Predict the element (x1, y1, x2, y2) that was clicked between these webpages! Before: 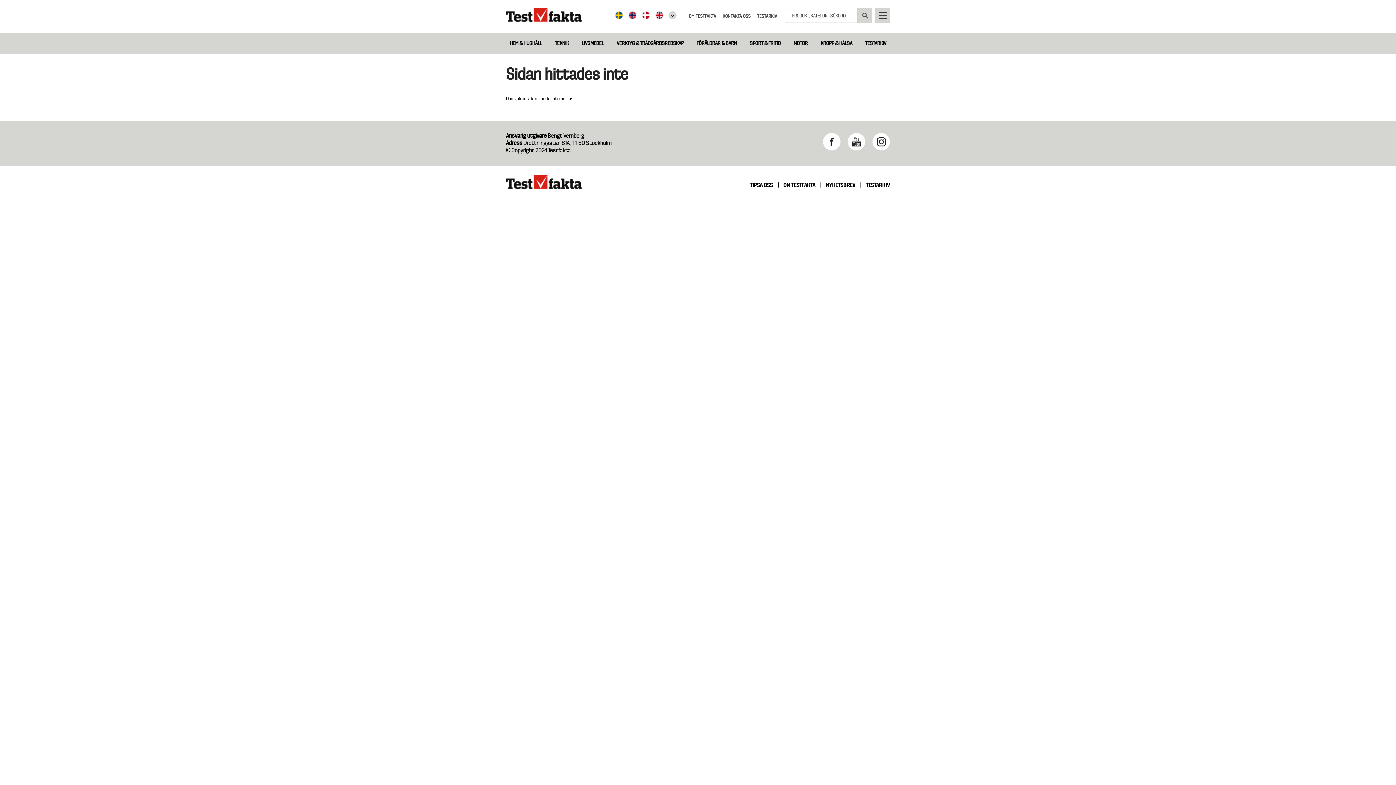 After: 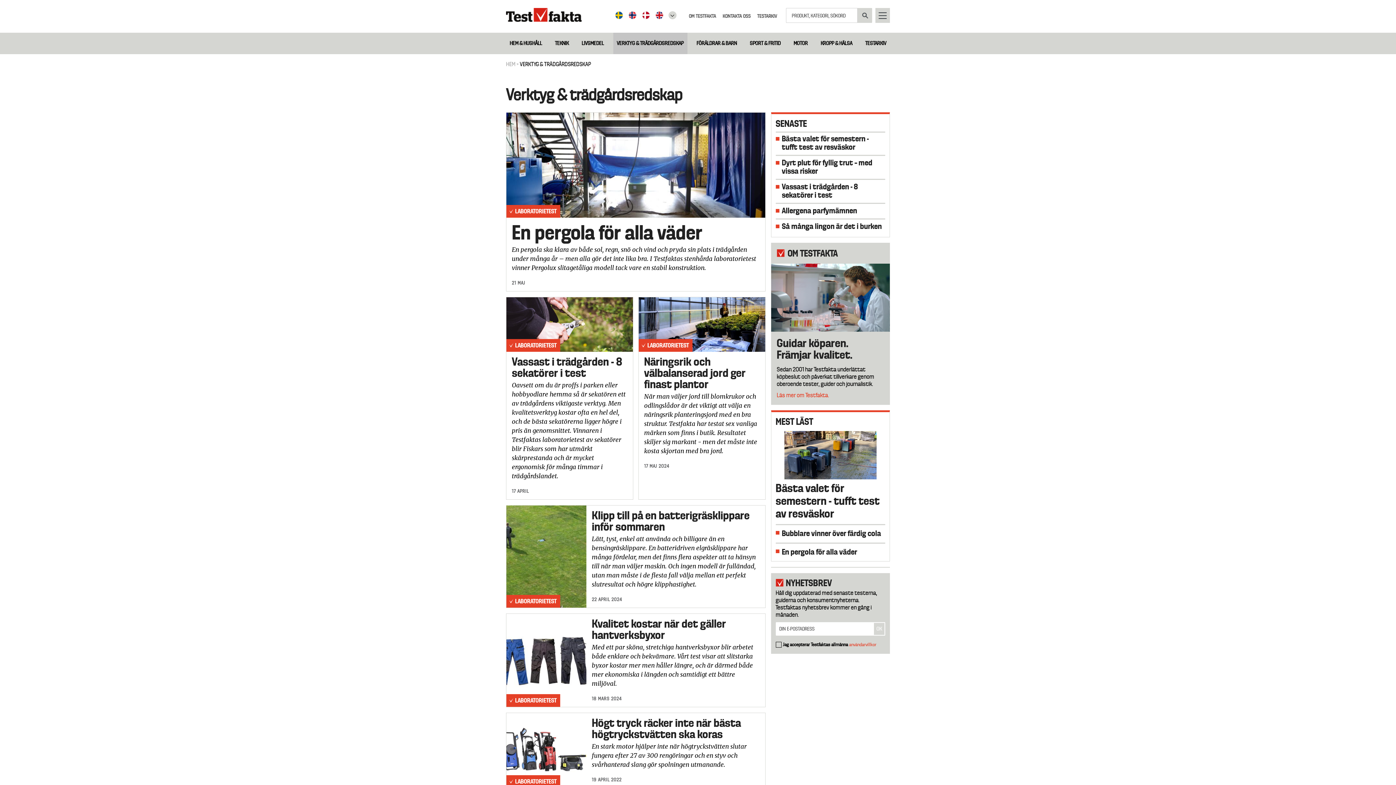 Action: bbox: (613, 36, 687, 50) label: VERKTYG & TRÄDGÅRDSREDSKAP